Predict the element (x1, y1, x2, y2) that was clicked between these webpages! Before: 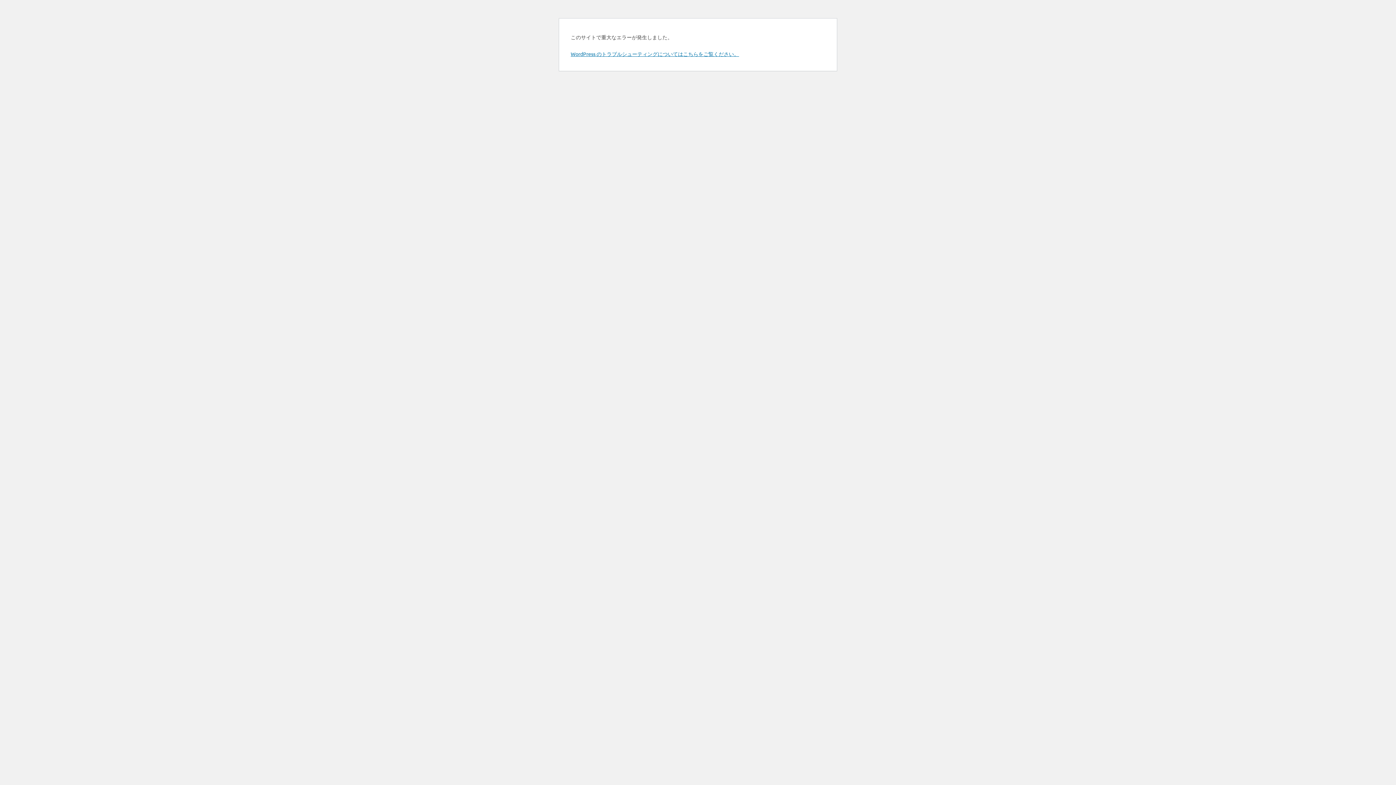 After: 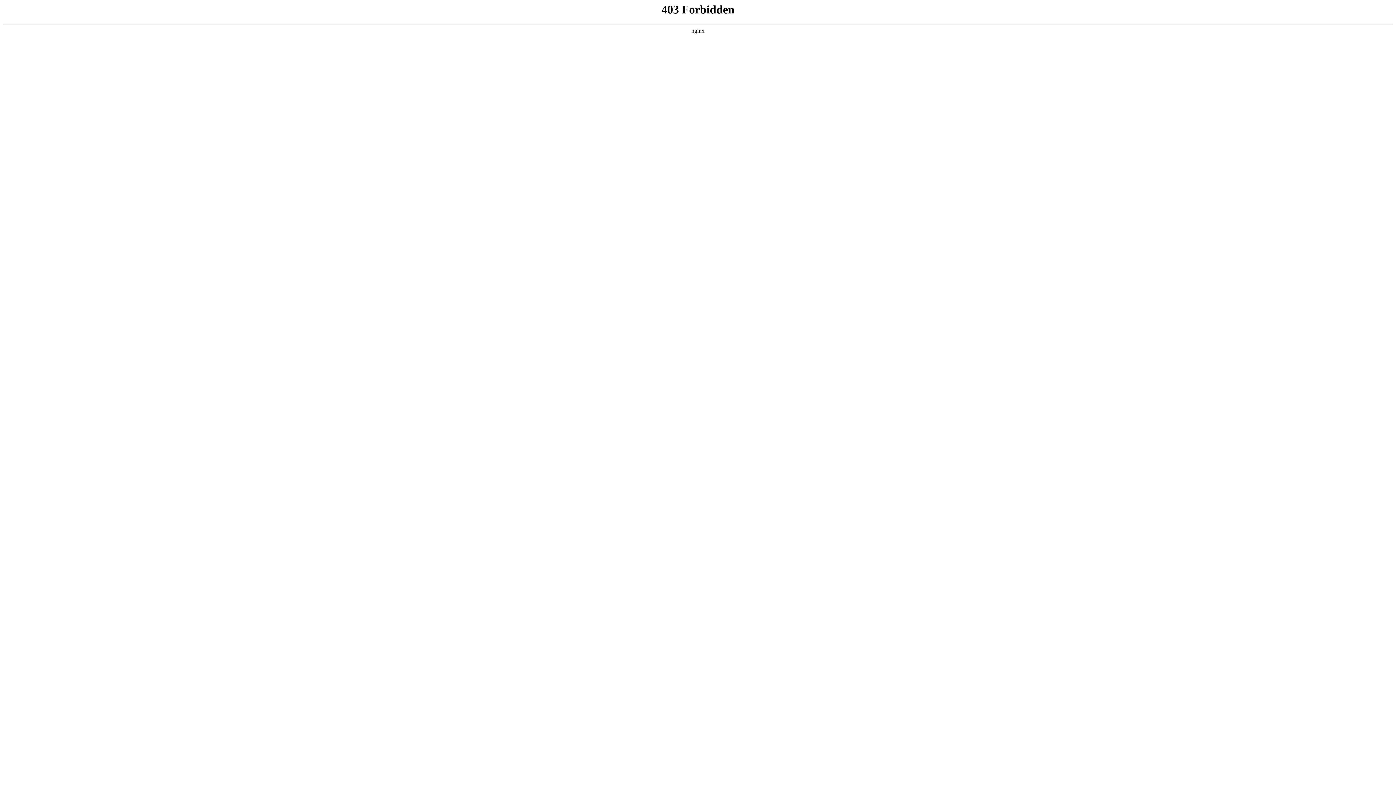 Action: label: WordPress のトラブルシューティングについてはこちらをご覧ください。 bbox: (570, 50, 739, 57)